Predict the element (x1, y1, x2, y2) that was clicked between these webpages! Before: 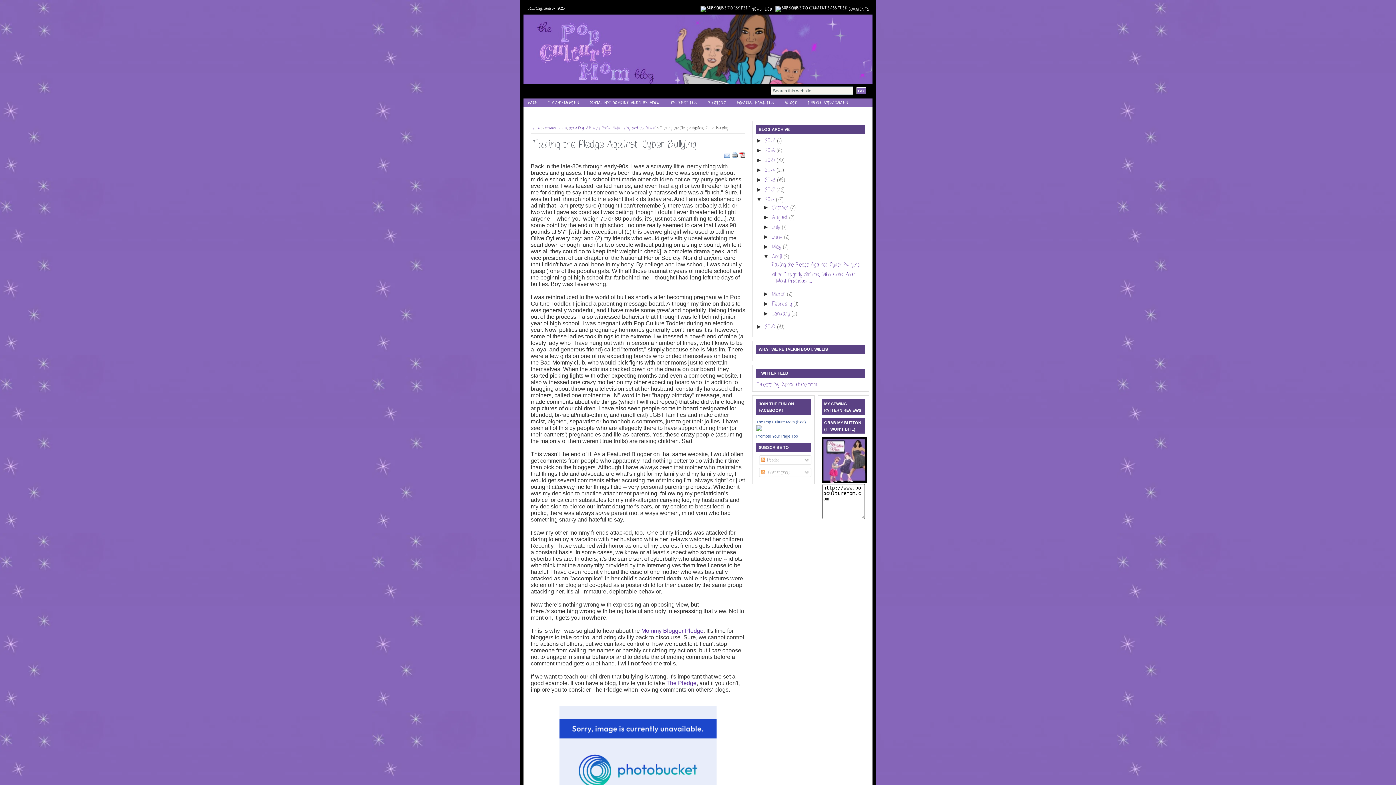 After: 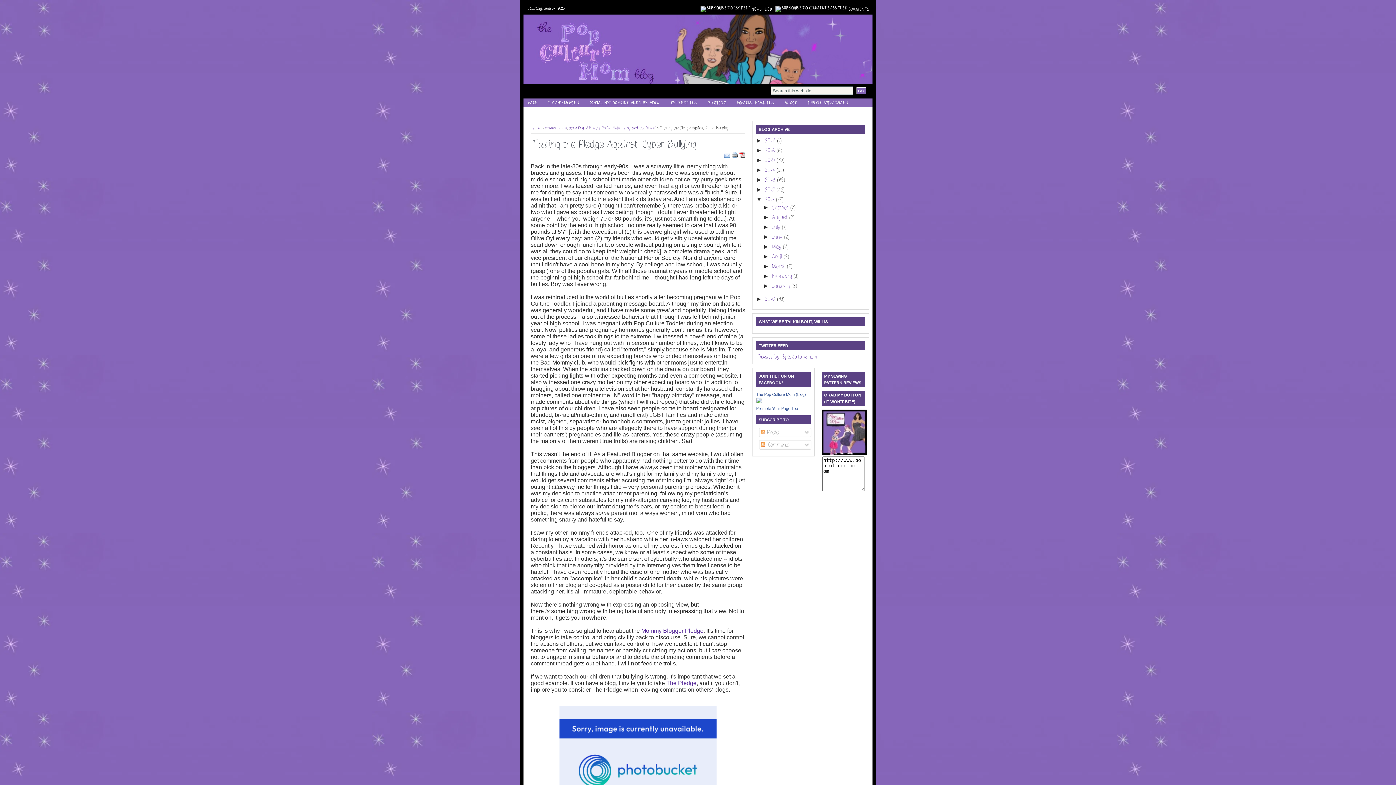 Action: label: ▼   bbox: (763, 253, 772, 259)